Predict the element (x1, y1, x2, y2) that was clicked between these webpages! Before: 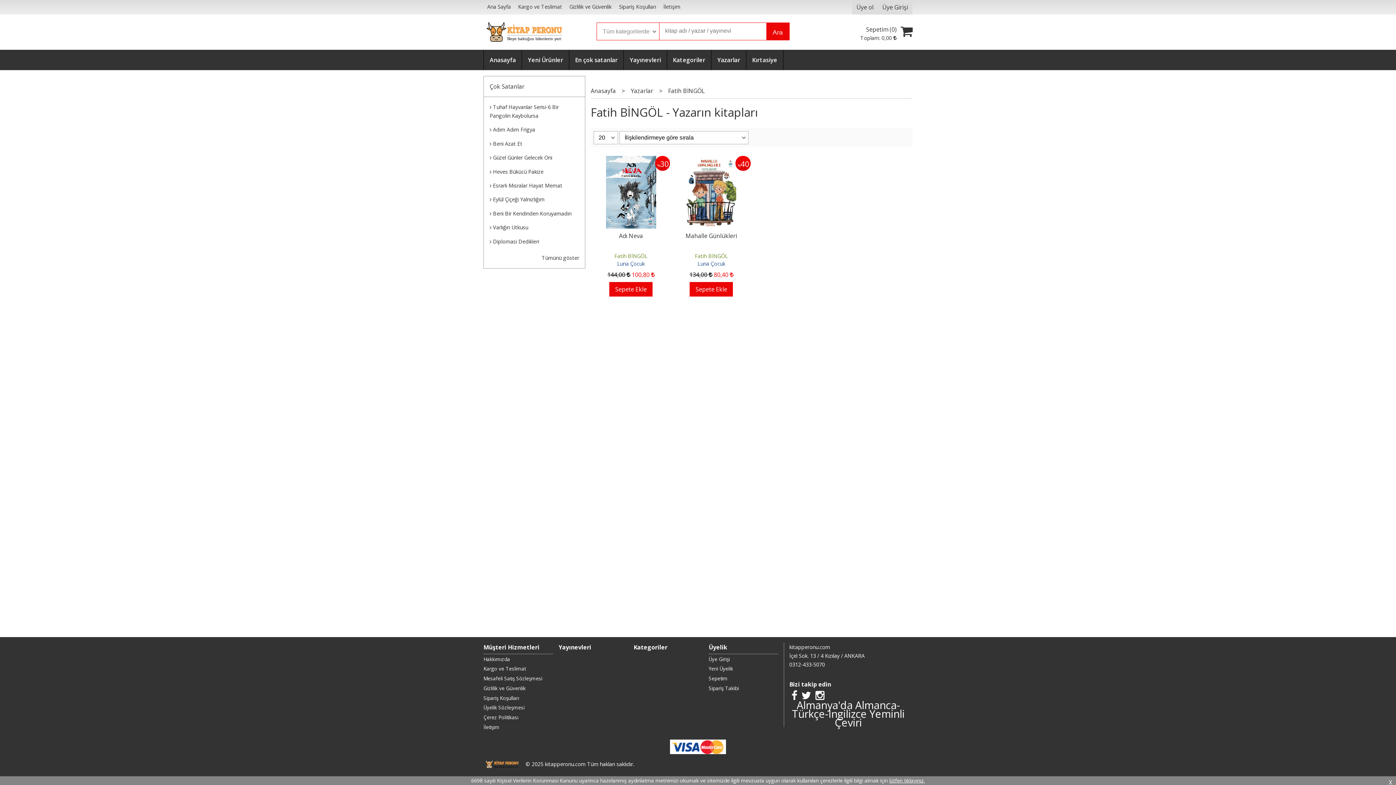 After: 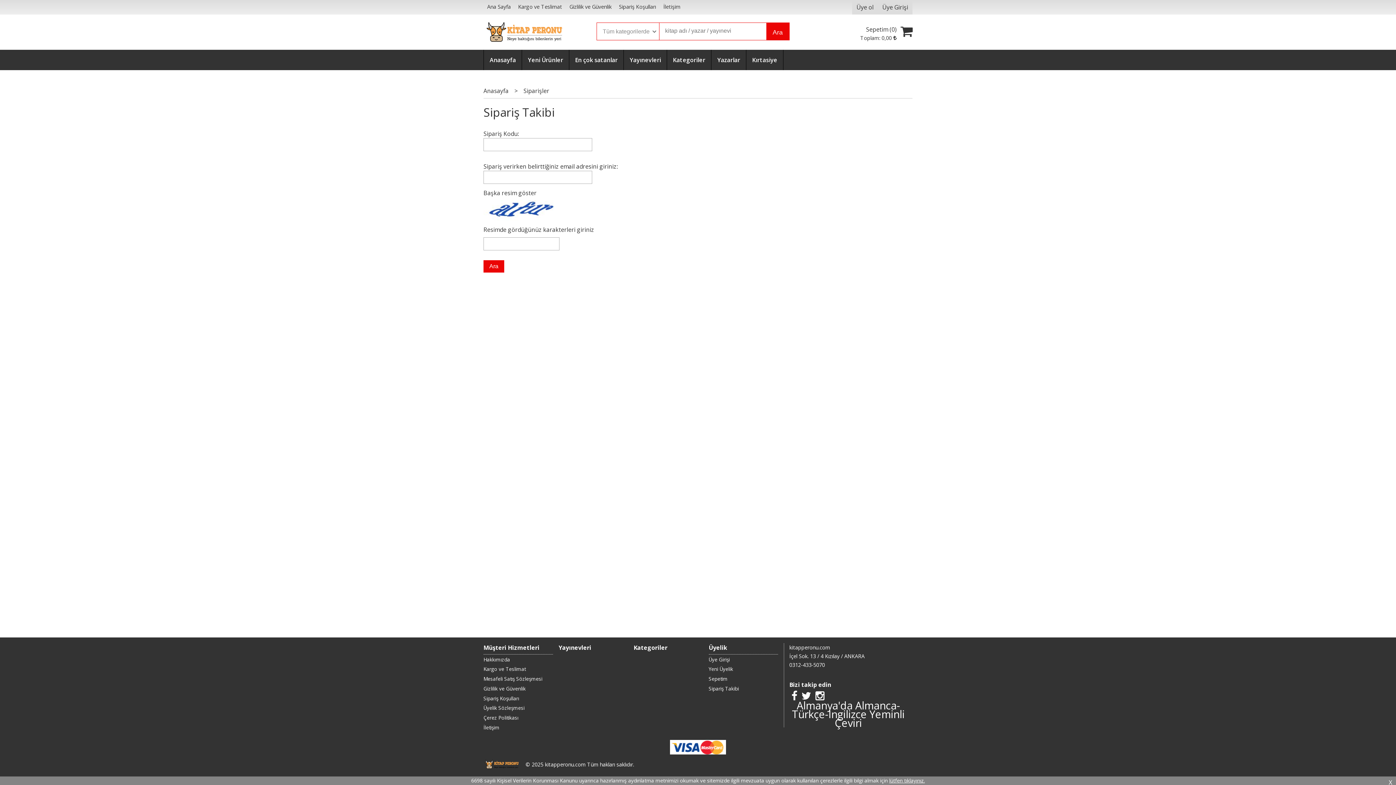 Action: bbox: (708, 683, 778, 693) label: Sipariş Takibi